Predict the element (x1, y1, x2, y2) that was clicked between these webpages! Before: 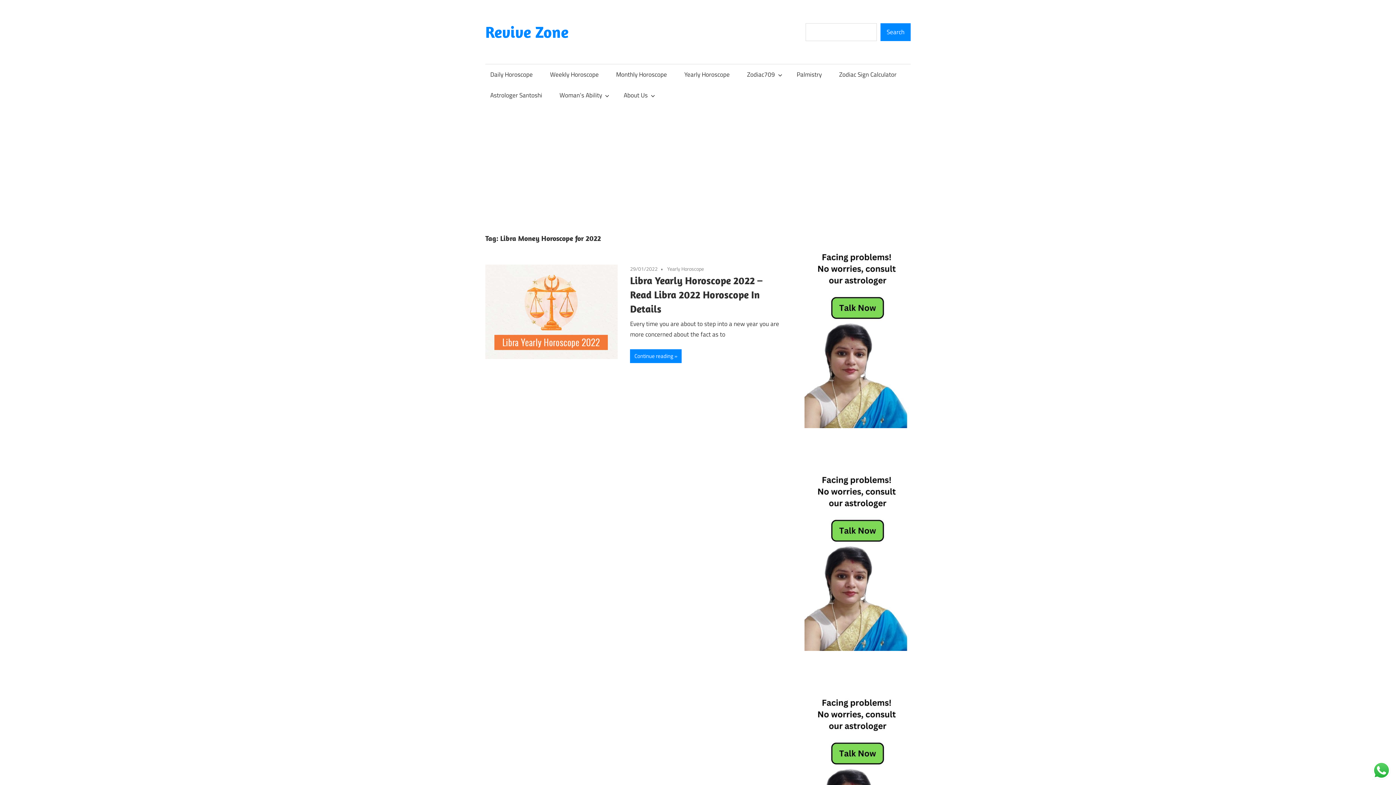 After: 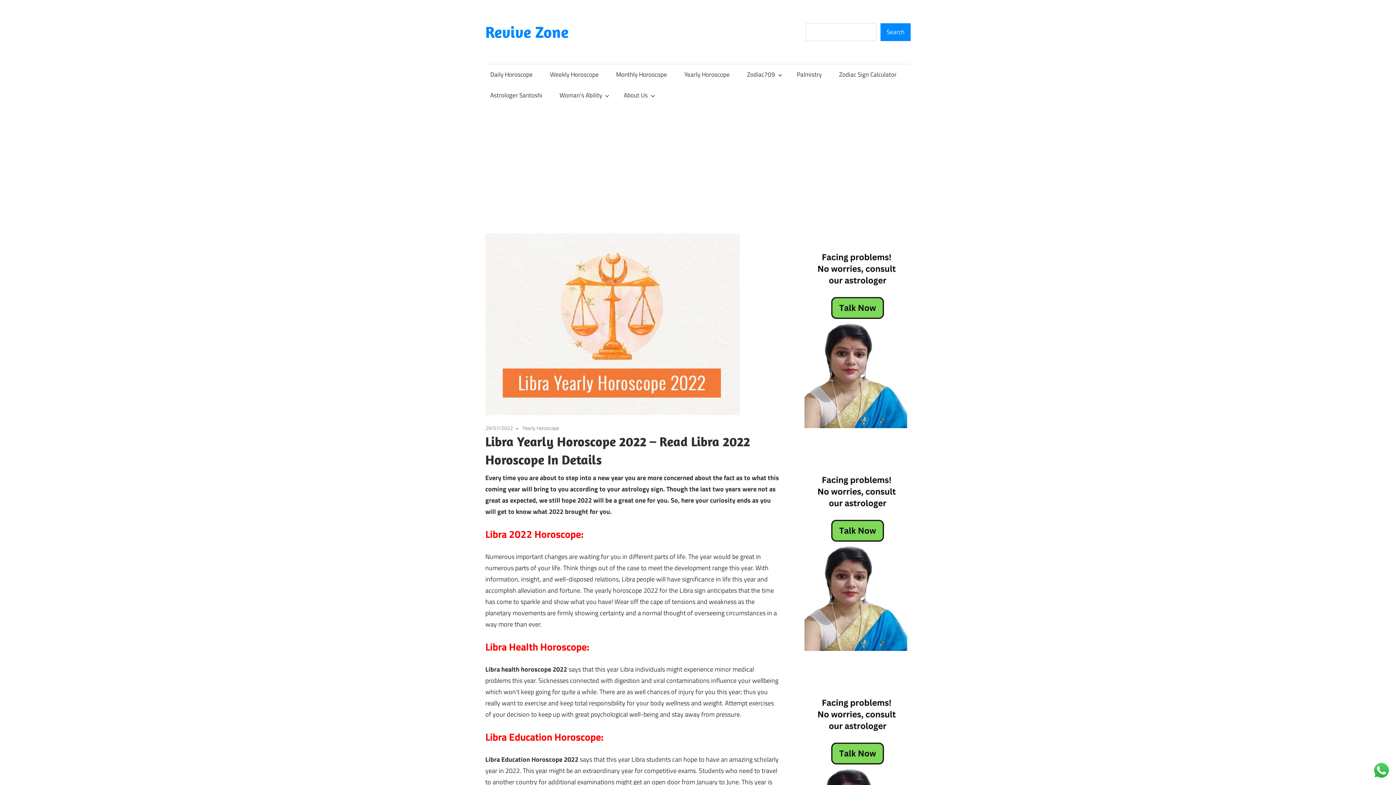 Action: label: Libra Yearly Horoscope 2022 – Read Libra 2022 Horoscope In Details bbox: (630, 274, 762, 315)